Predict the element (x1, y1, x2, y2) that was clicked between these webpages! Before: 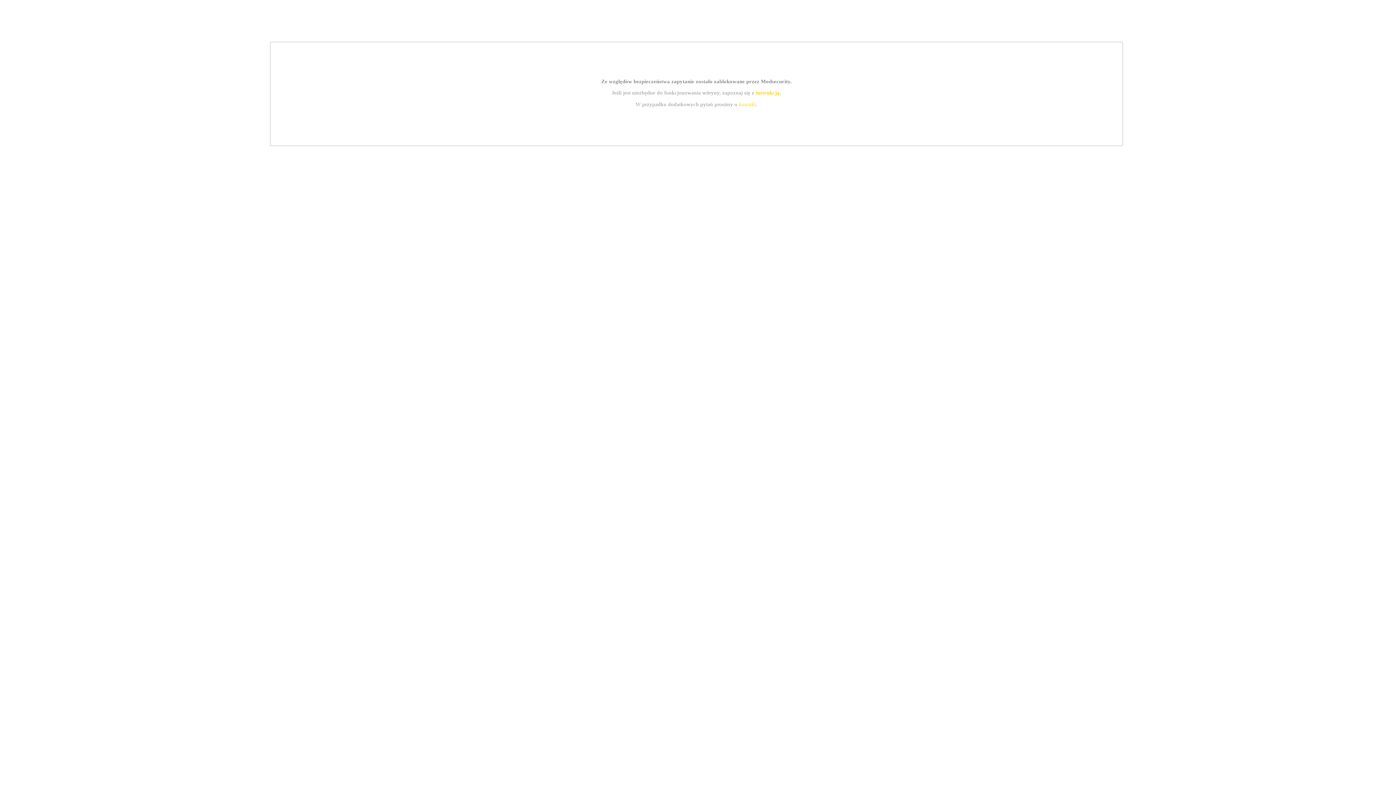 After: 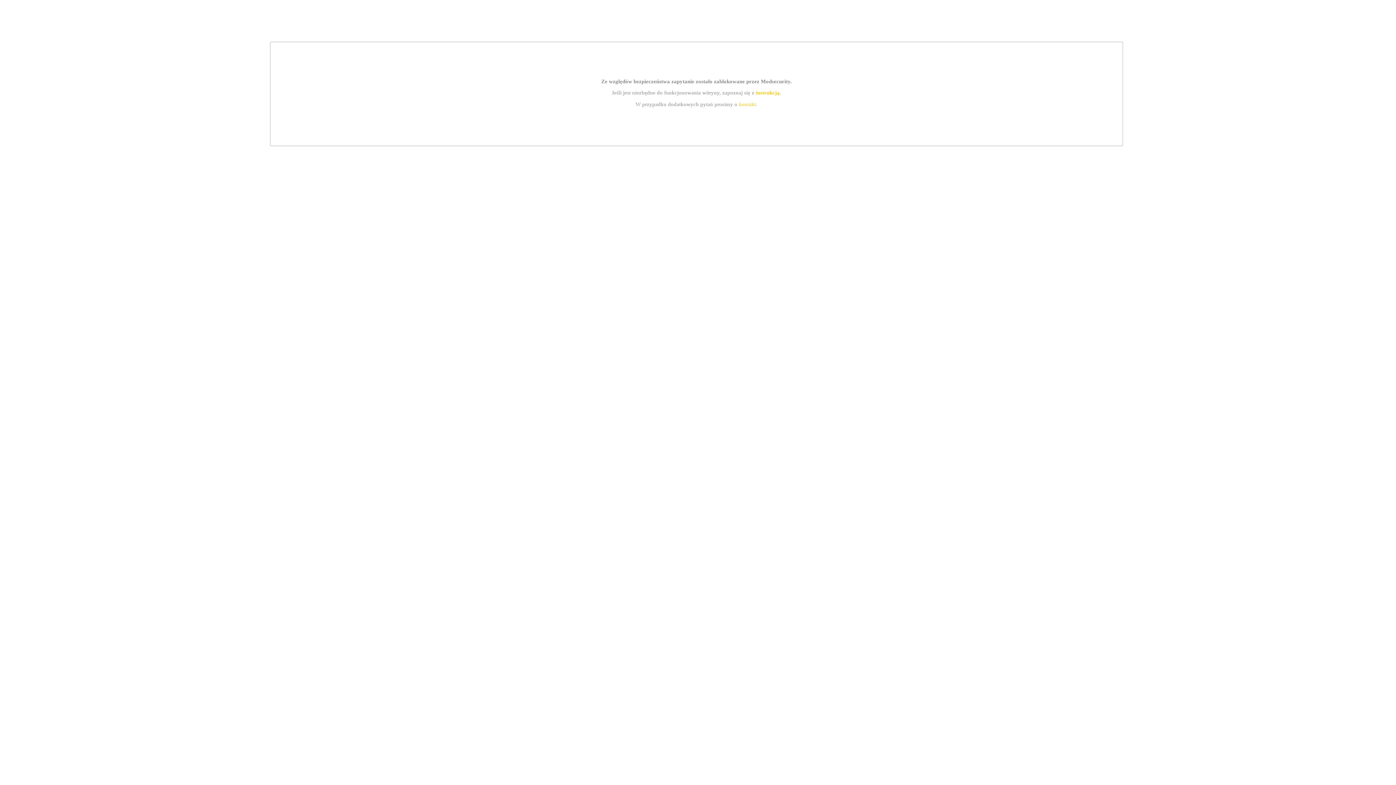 Action: bbox: (739, 101, 756, 107) label: kontakt